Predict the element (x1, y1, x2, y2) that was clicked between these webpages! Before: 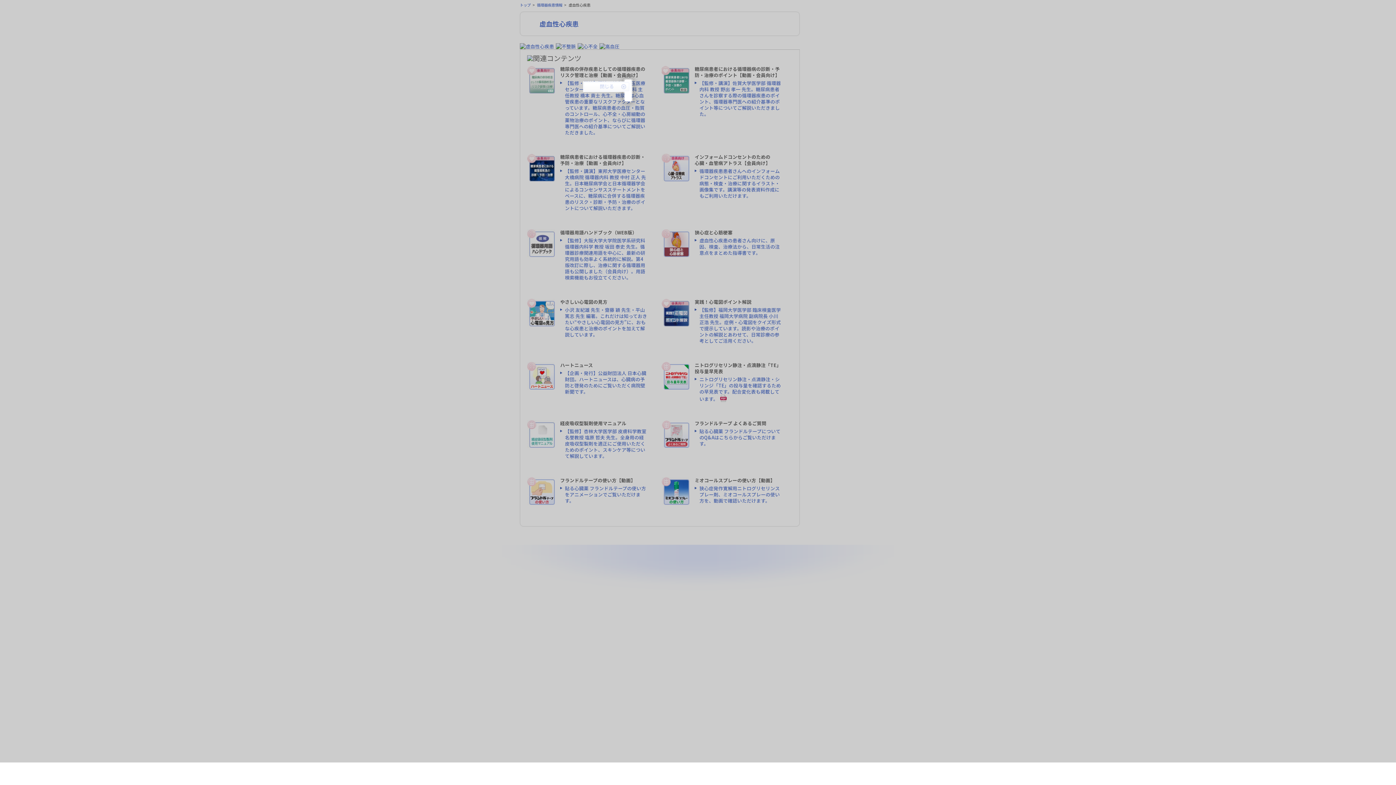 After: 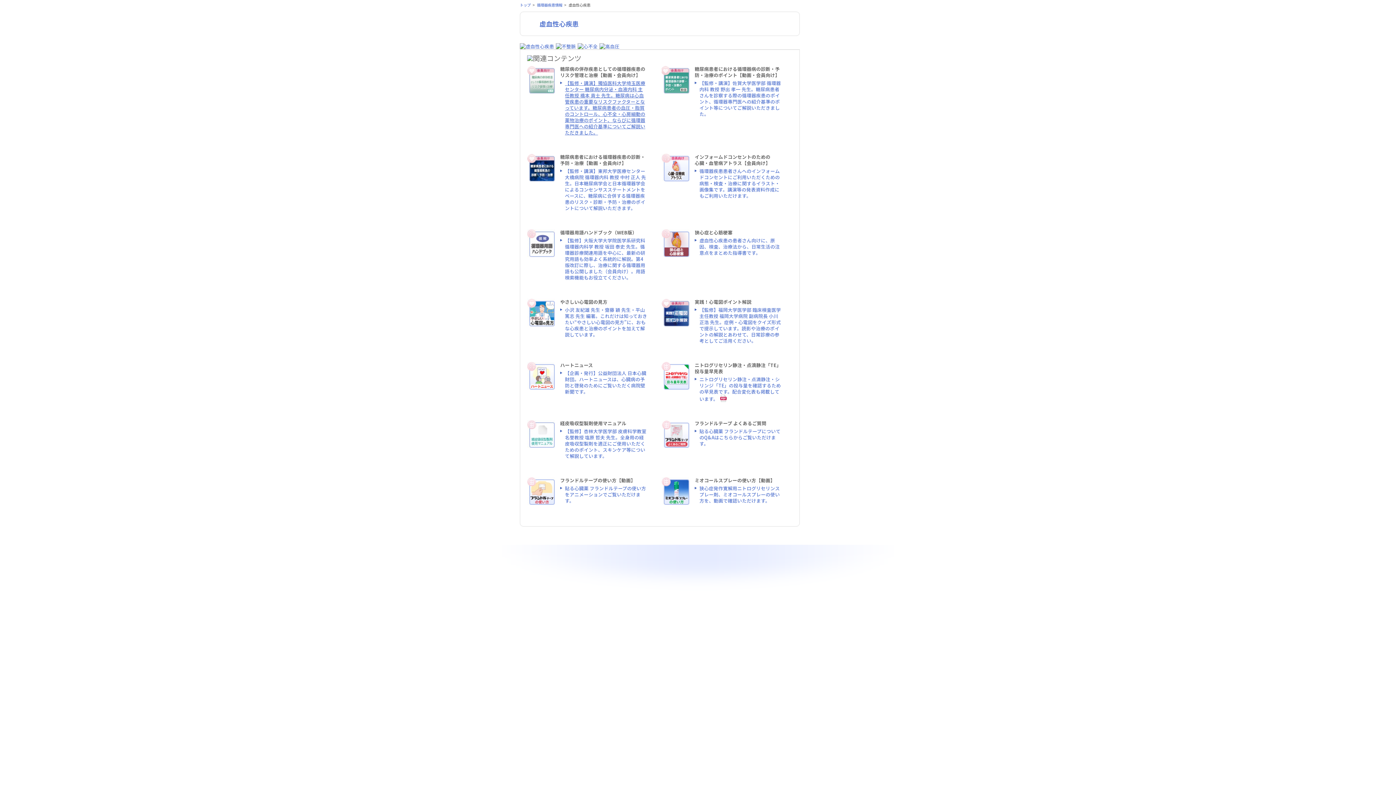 Action: bbox: (583, 81, 630, 92)